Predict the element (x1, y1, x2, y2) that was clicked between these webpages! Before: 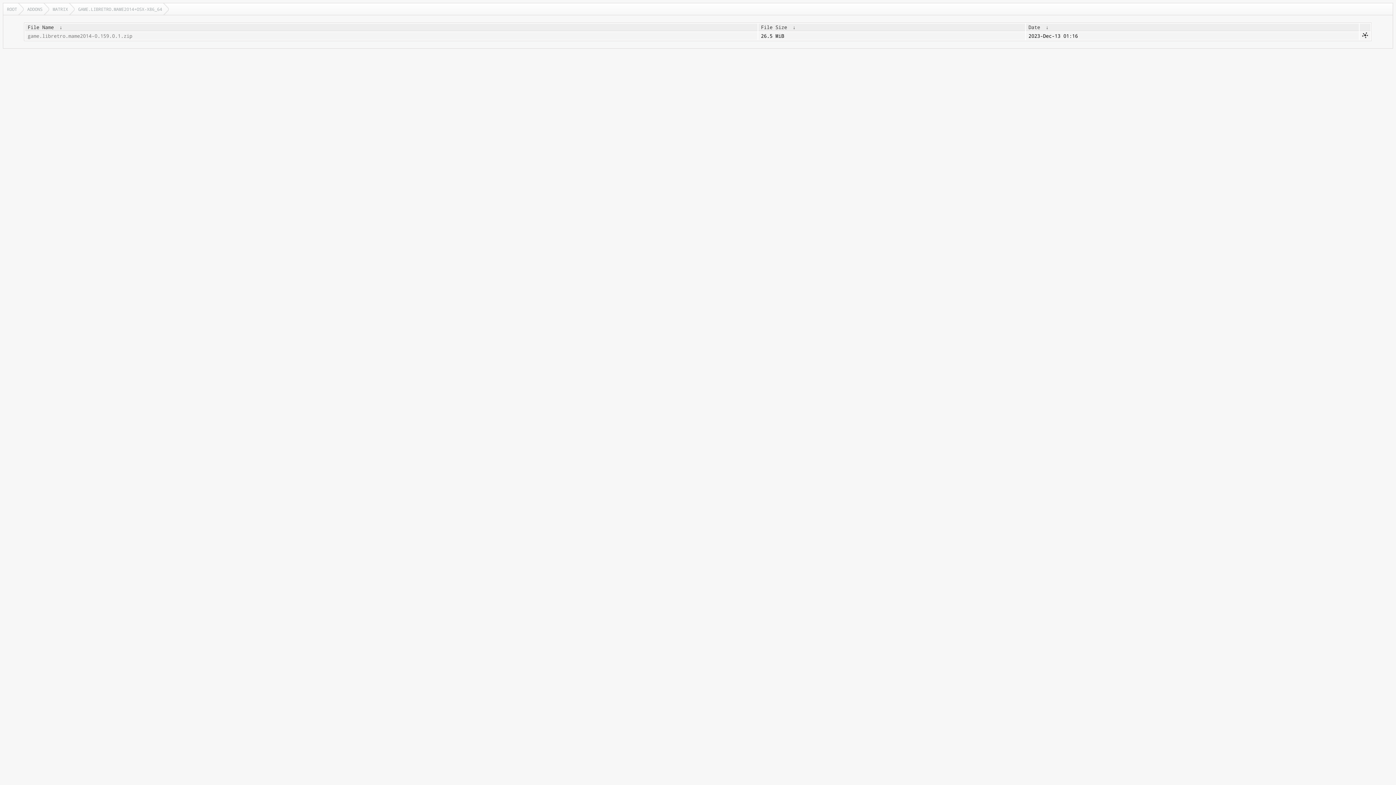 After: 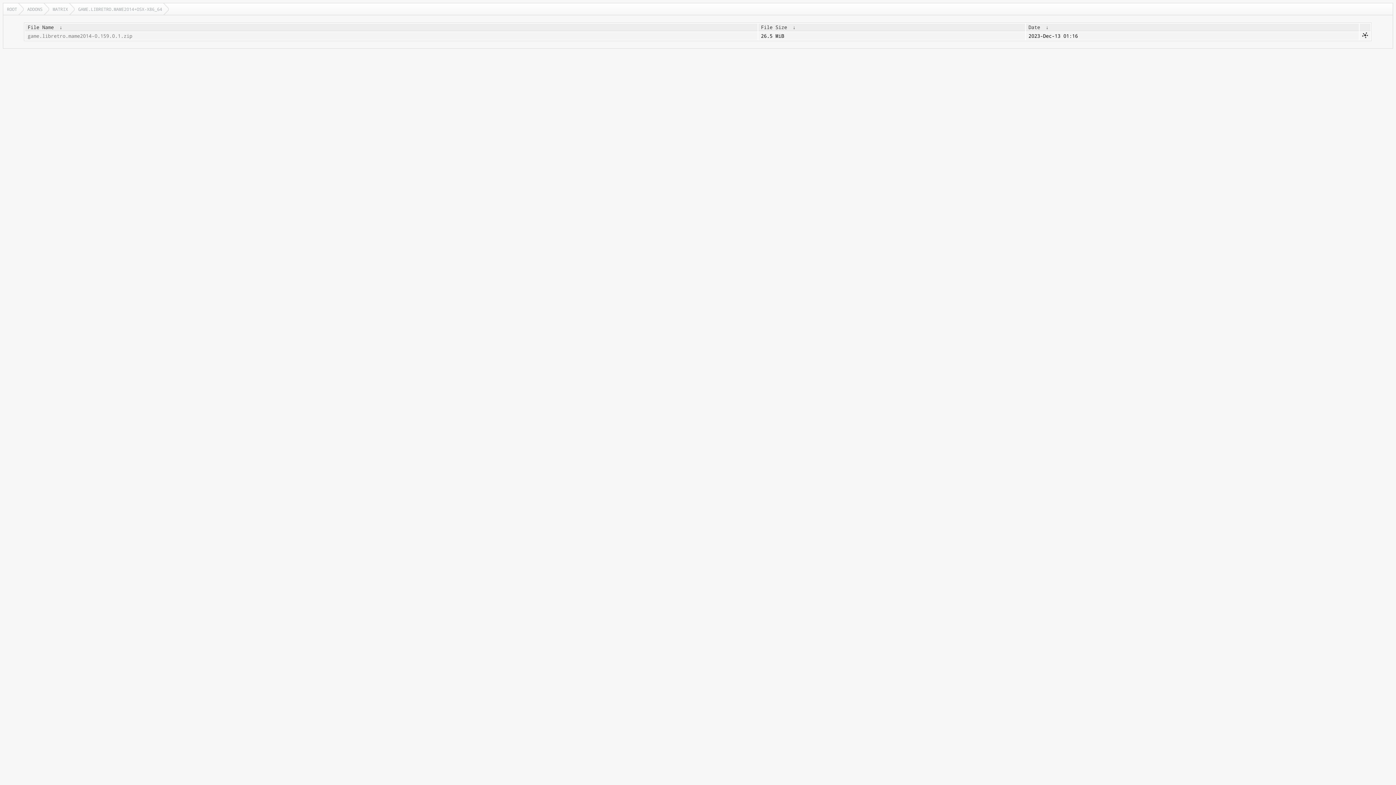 Action: bbox: (27, 24, 53, 30) label: File Name